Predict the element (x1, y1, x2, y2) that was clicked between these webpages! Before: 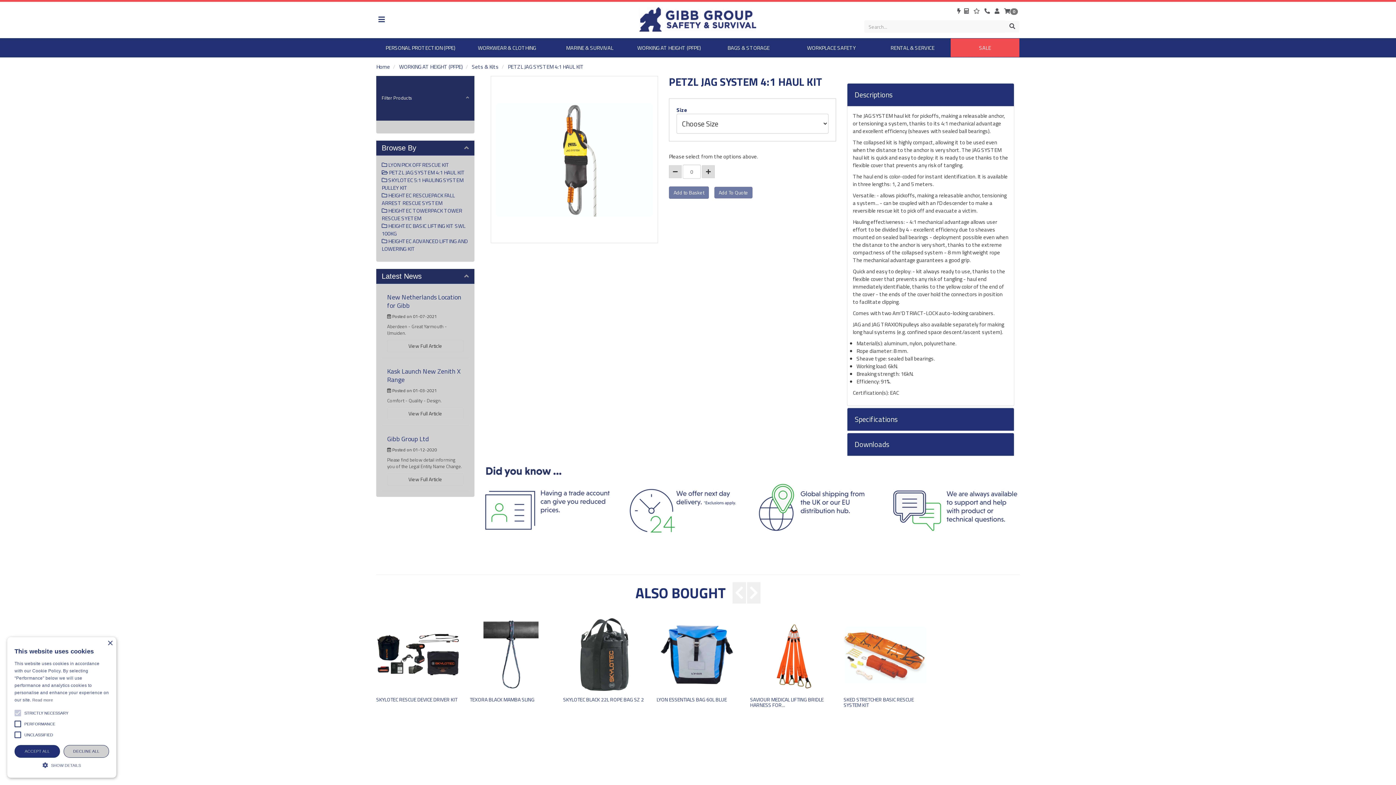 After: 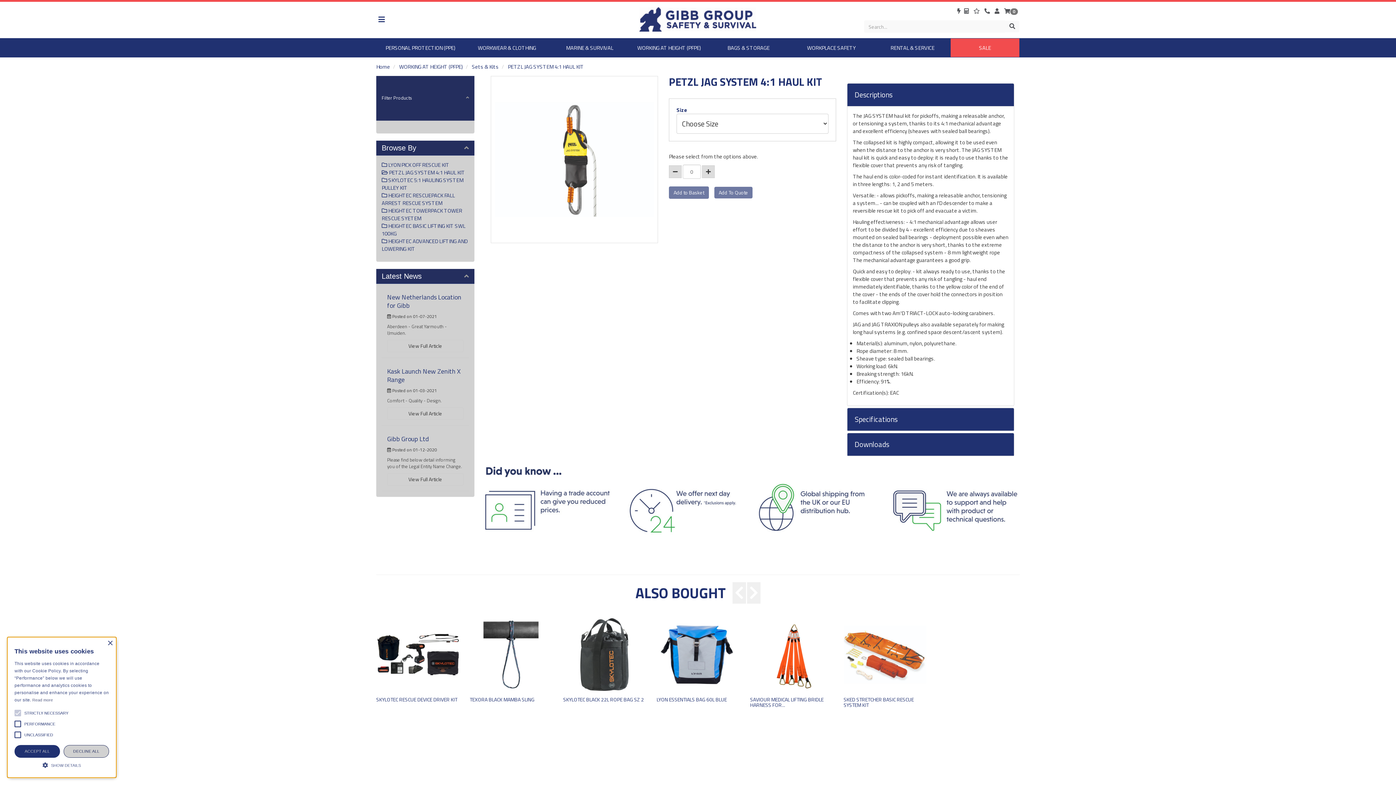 Action: bbox: (10, 706, 25, 720)